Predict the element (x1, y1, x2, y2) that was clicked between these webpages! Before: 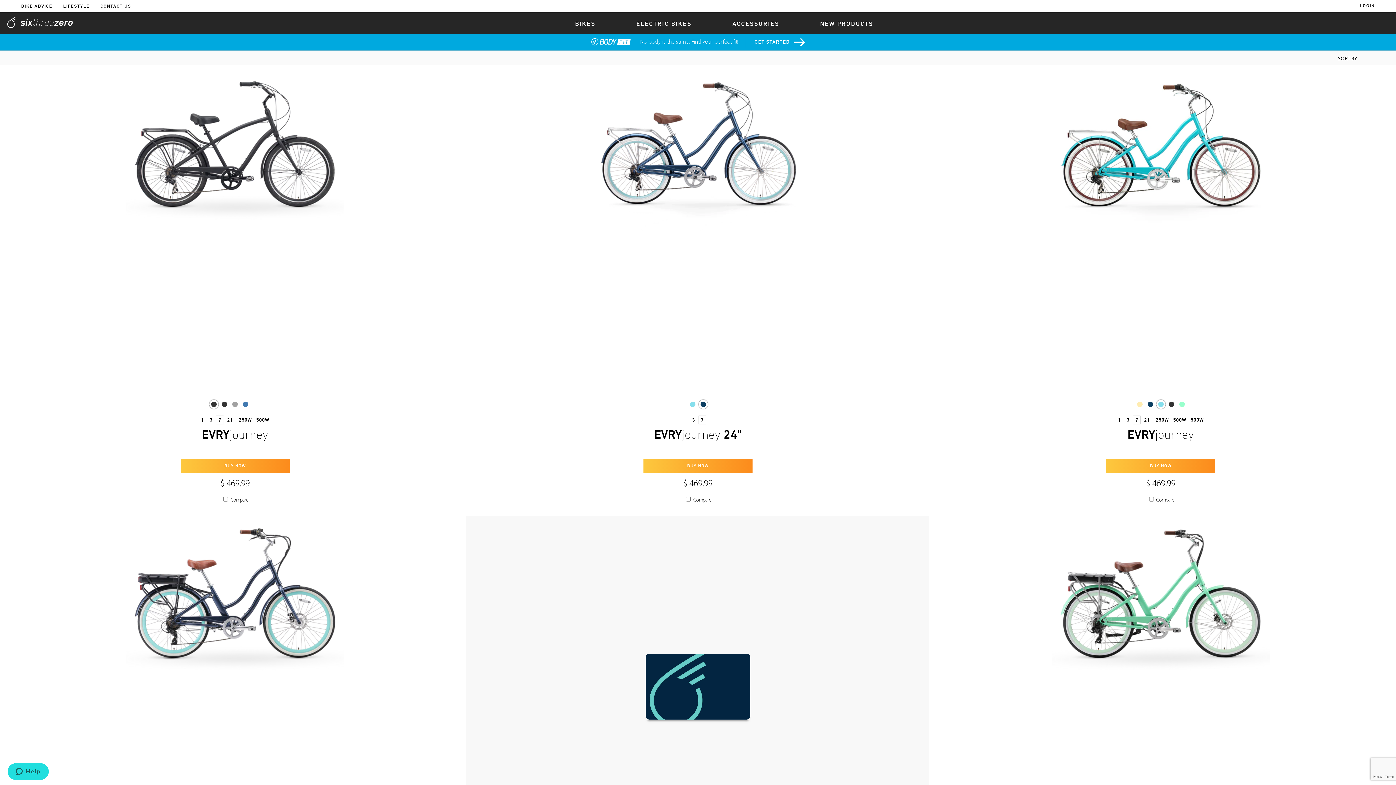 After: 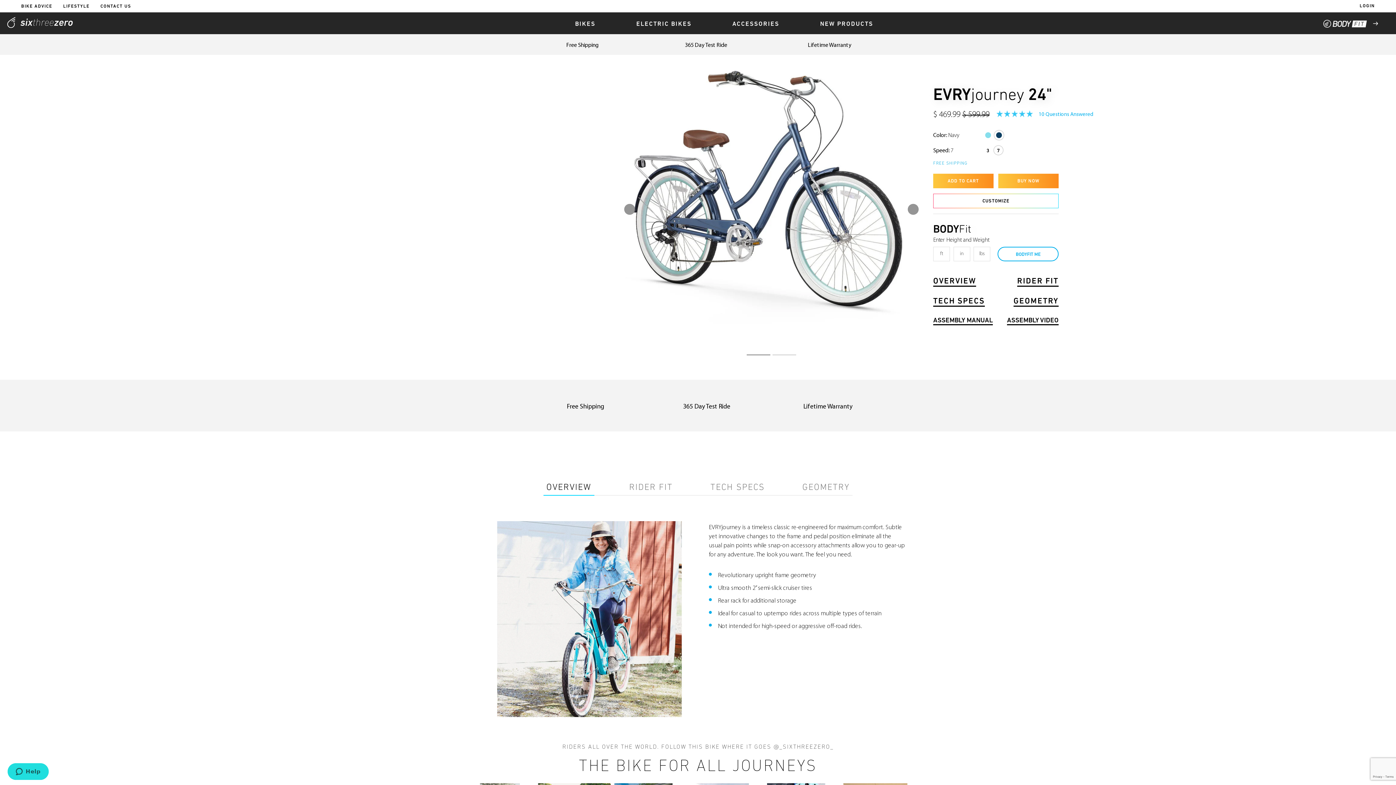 Action: bbox: (589, 228, 807, 234)